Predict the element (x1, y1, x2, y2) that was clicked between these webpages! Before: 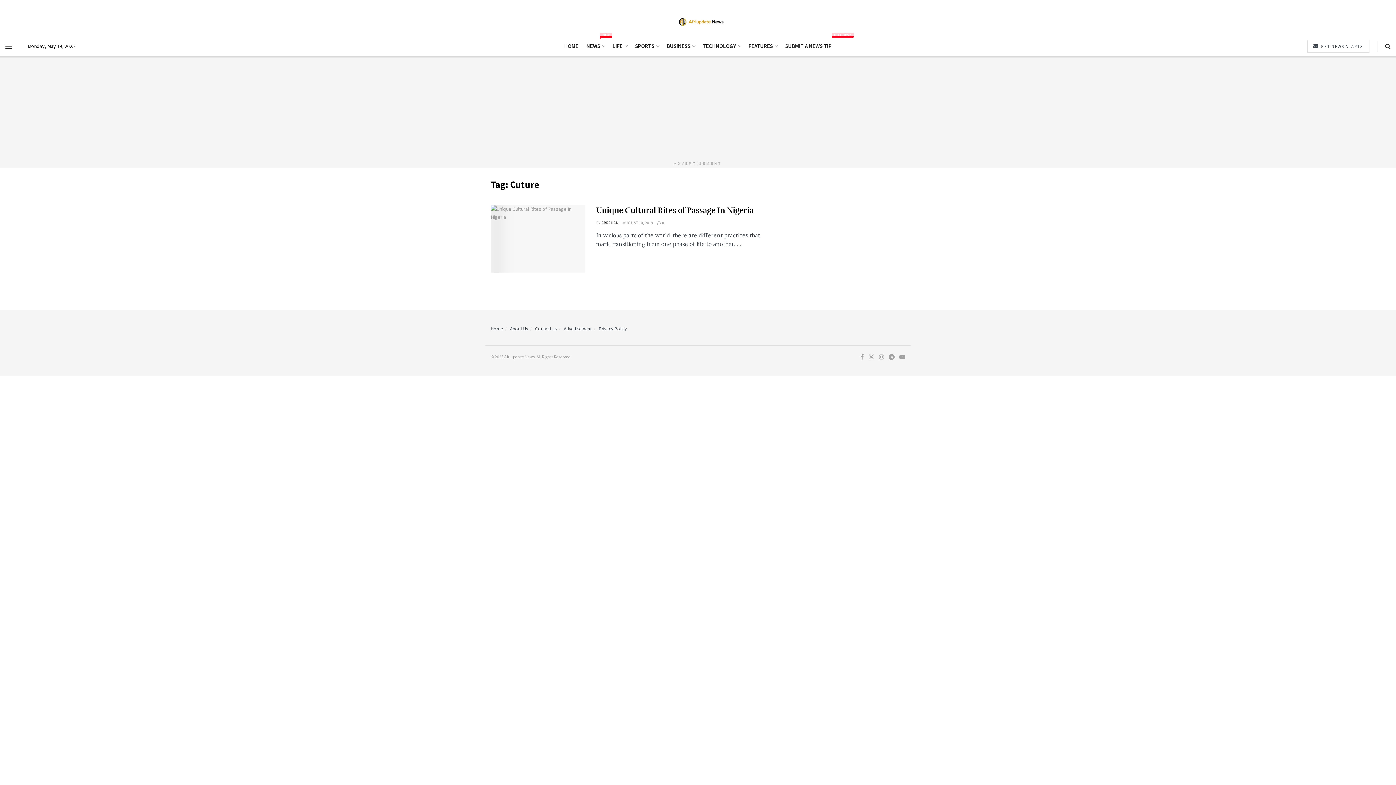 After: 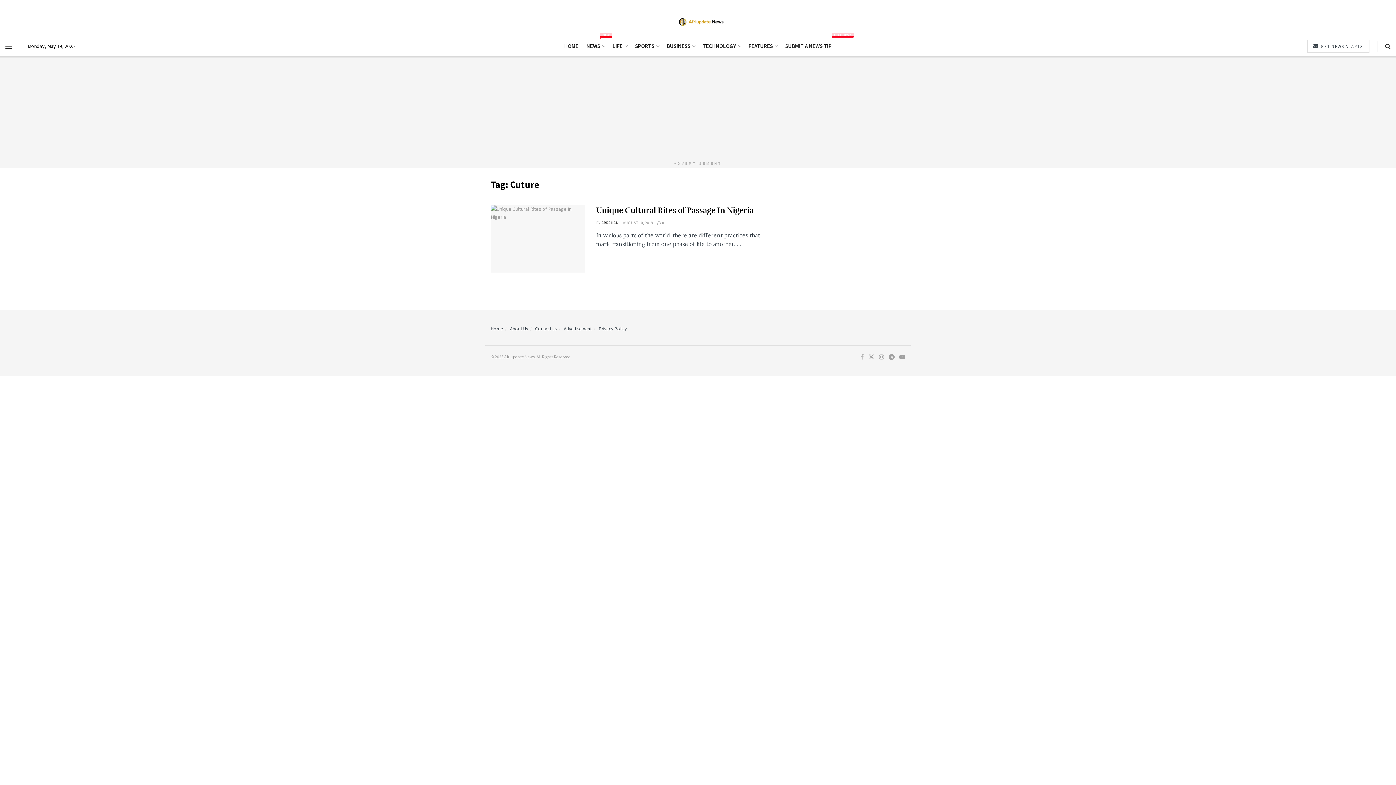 Action: bbox: (860, 353, 864, 361) label: Find us on Facebook